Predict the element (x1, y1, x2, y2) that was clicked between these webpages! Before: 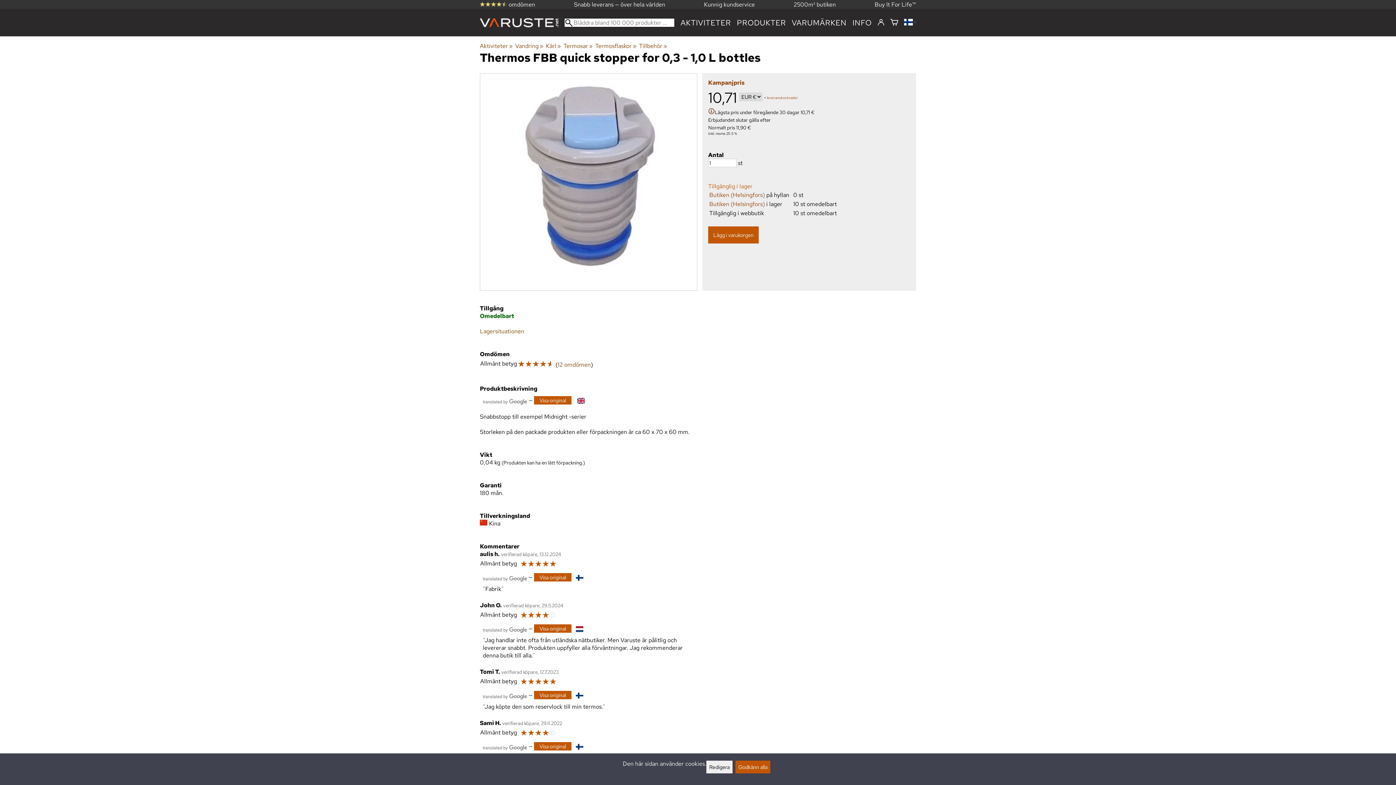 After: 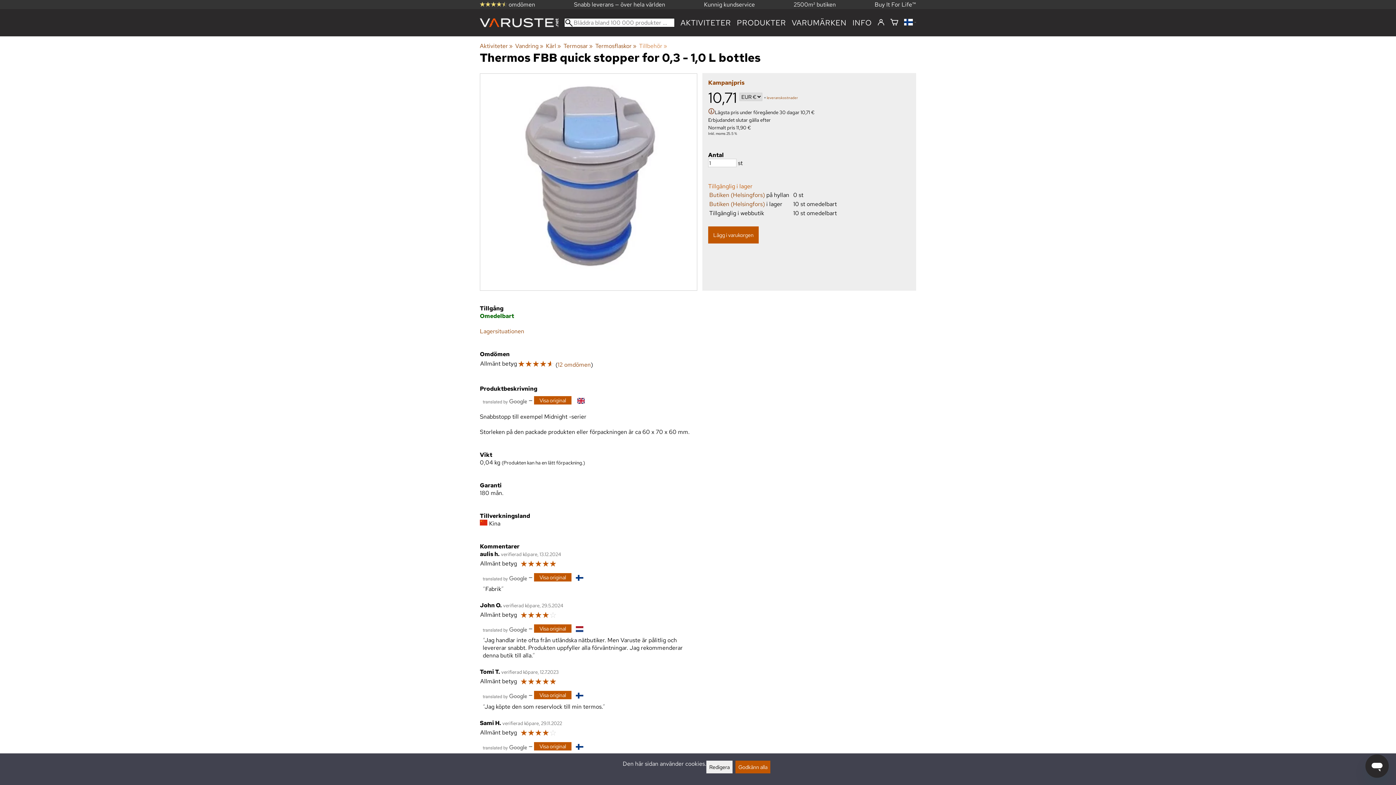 Action: label: Tillbehör‪» bbox: (639, 42, 668, 49)